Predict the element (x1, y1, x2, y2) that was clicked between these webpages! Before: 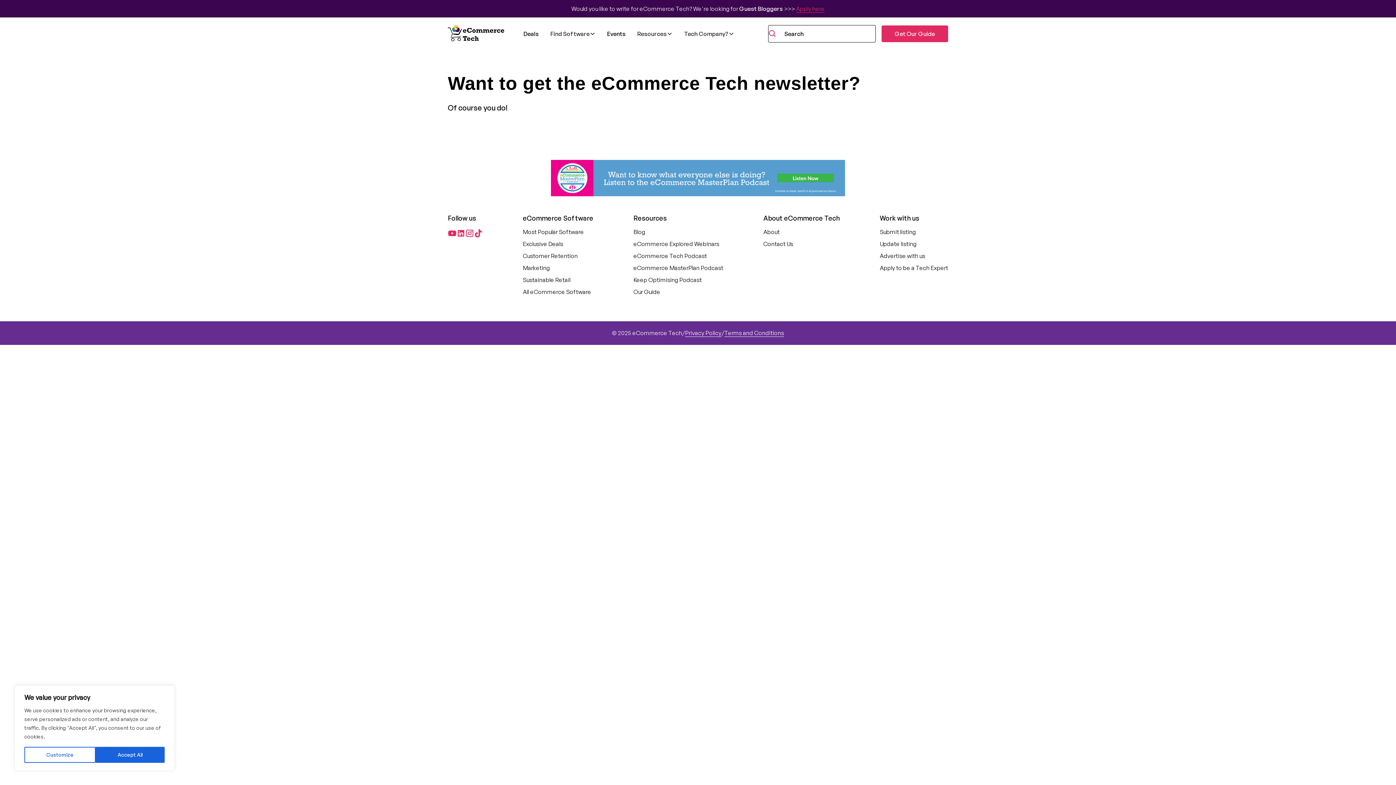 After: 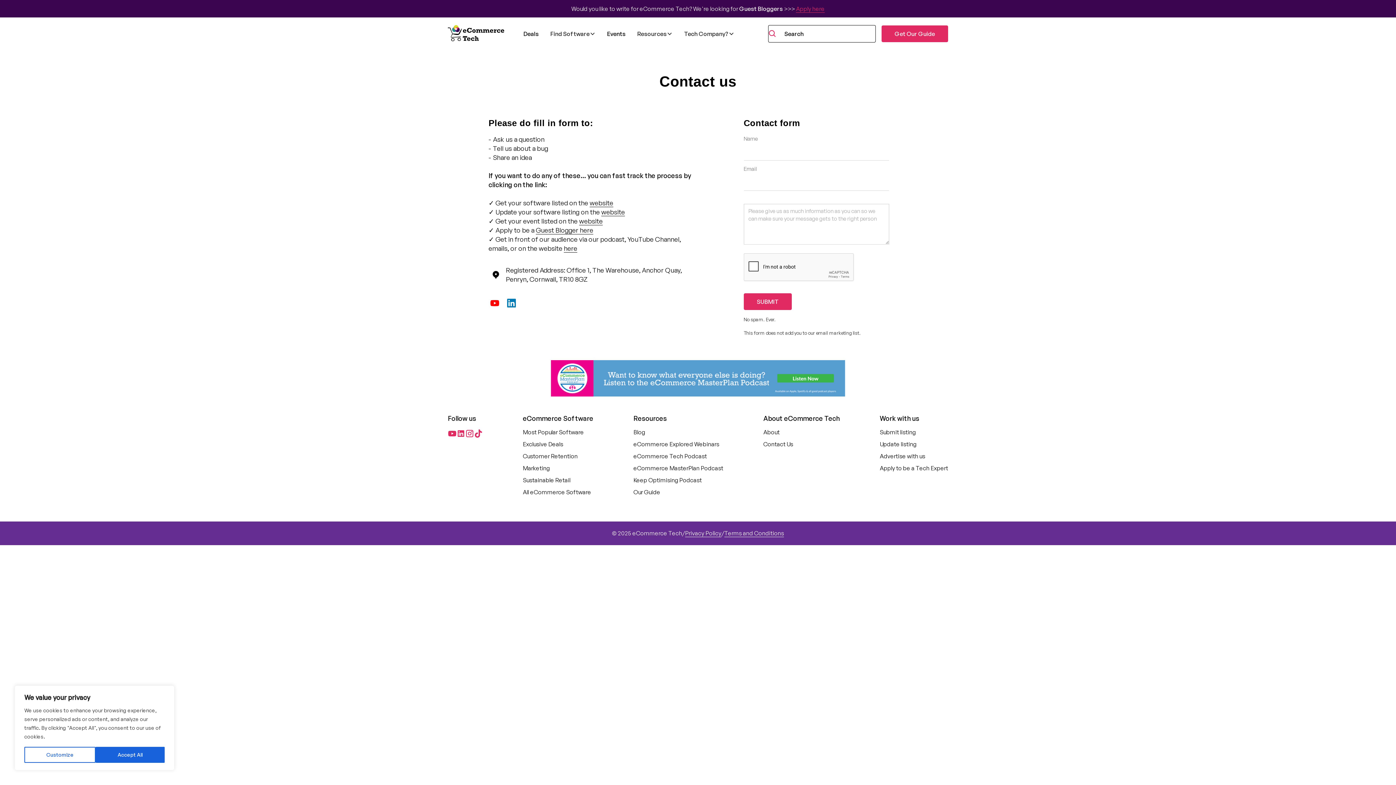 Action: label: Contact Us bbox: (763, 238, 793, 250)